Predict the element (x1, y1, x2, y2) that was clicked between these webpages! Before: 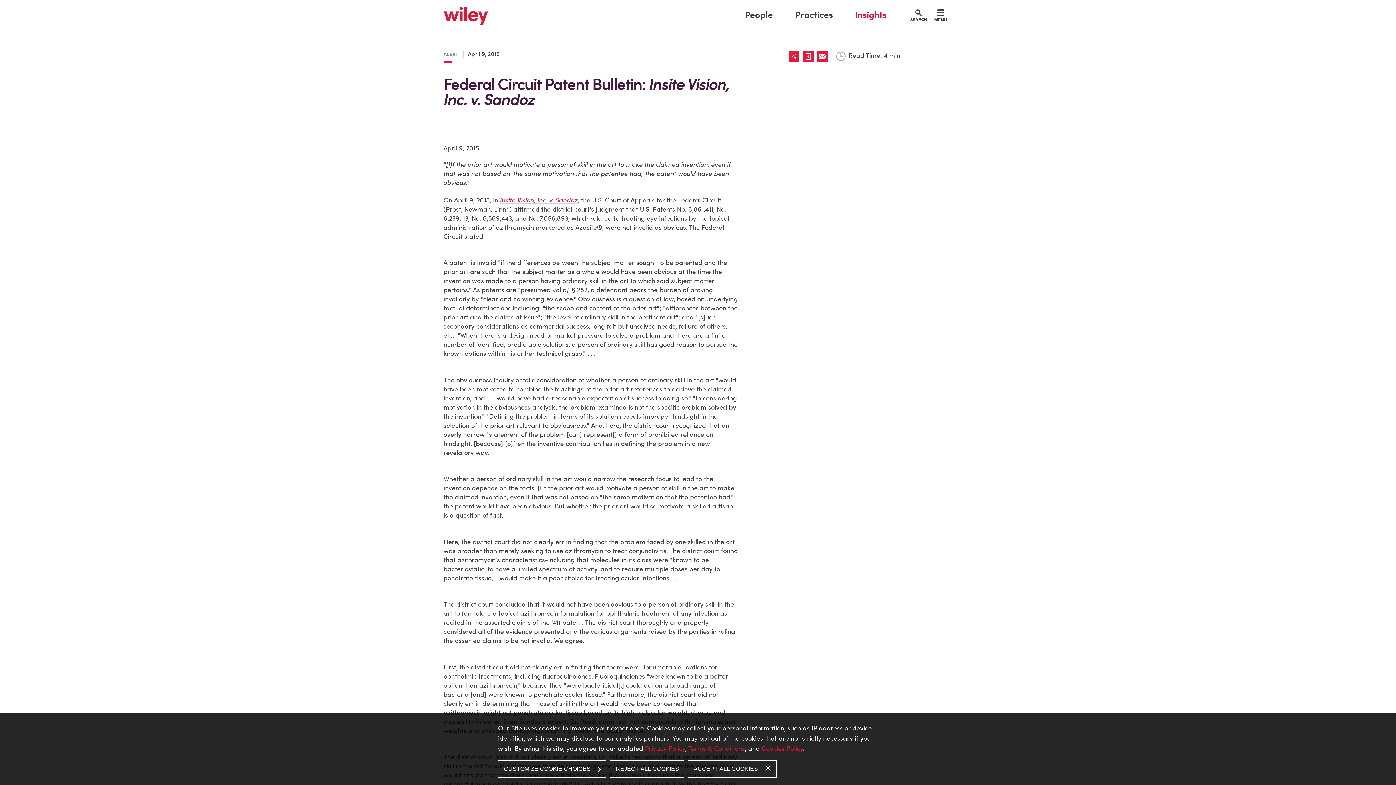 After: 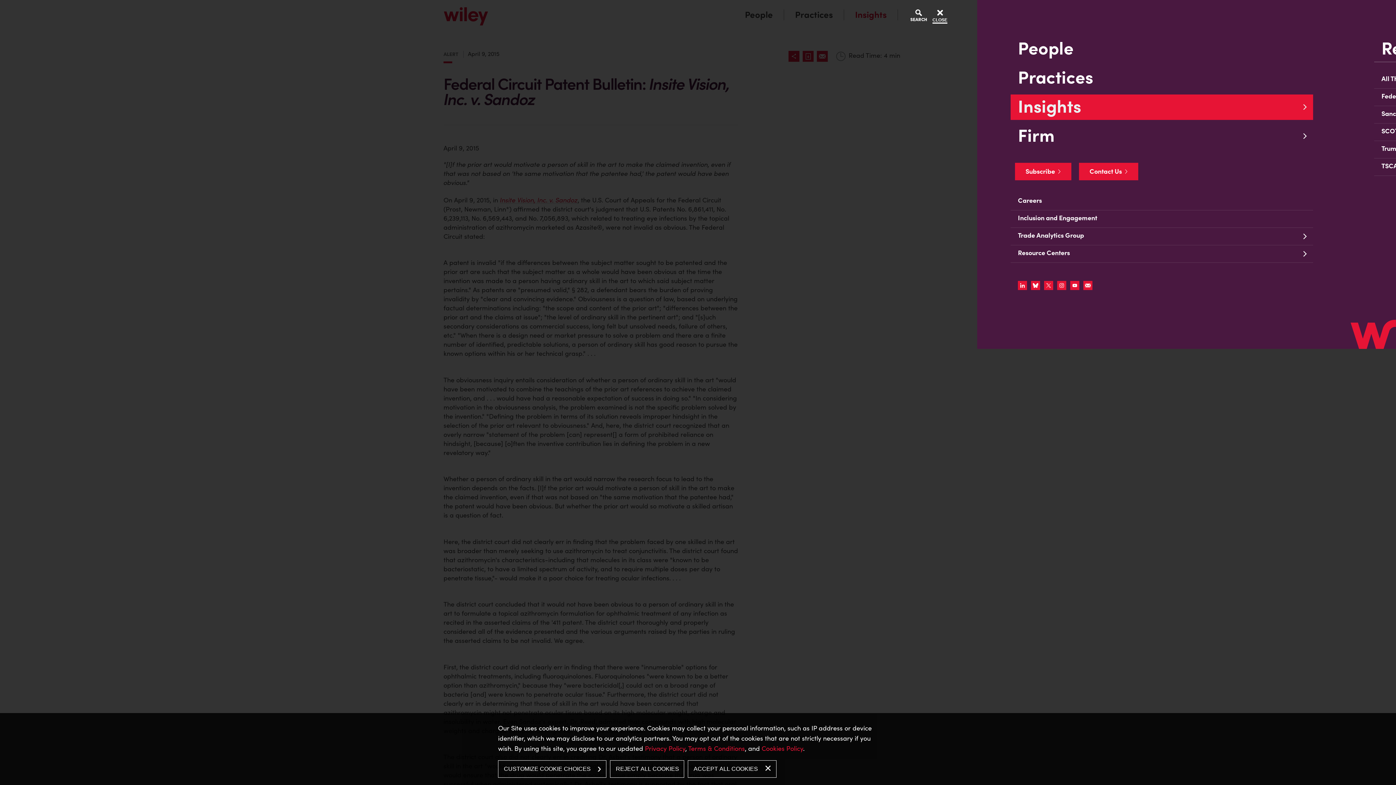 Action: bbox: (934, 10, 947, 23) label: Menu